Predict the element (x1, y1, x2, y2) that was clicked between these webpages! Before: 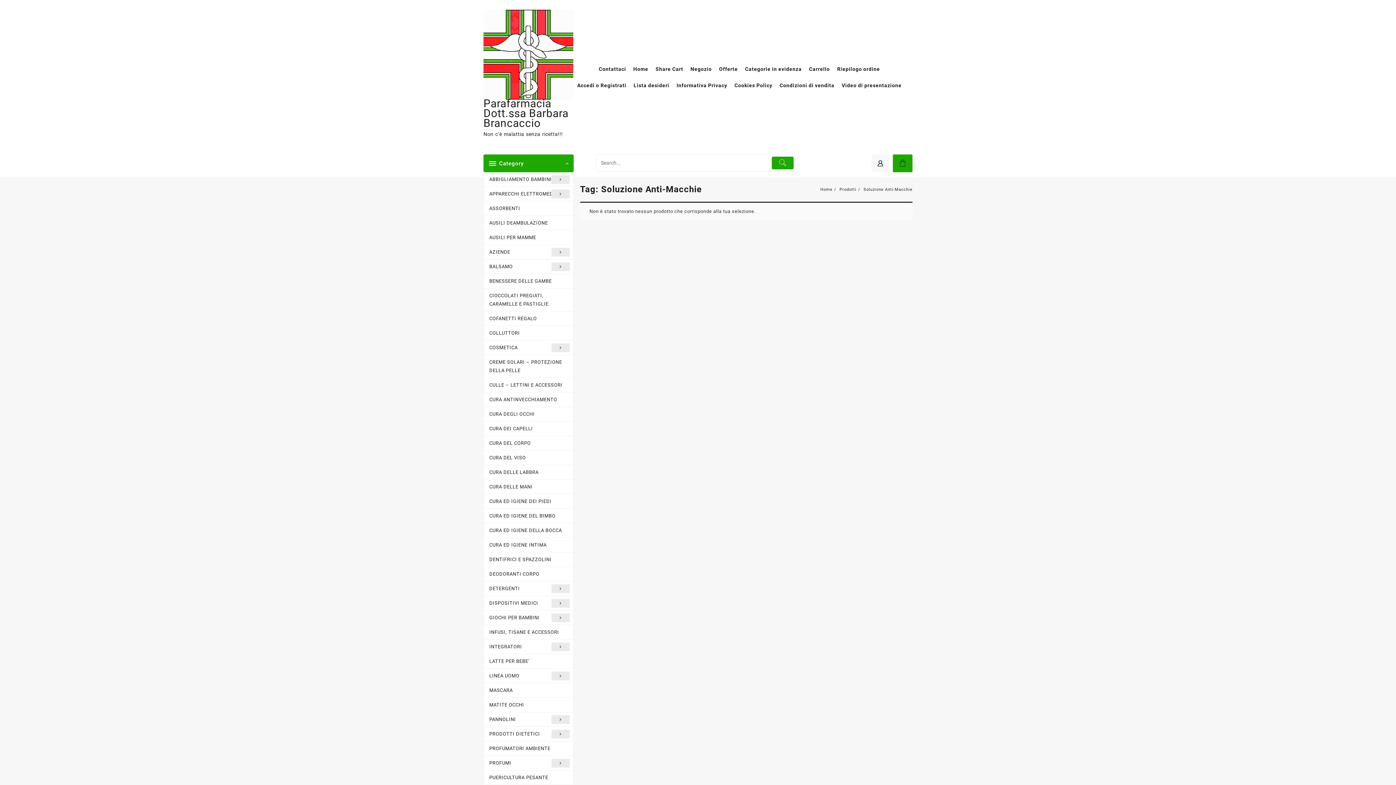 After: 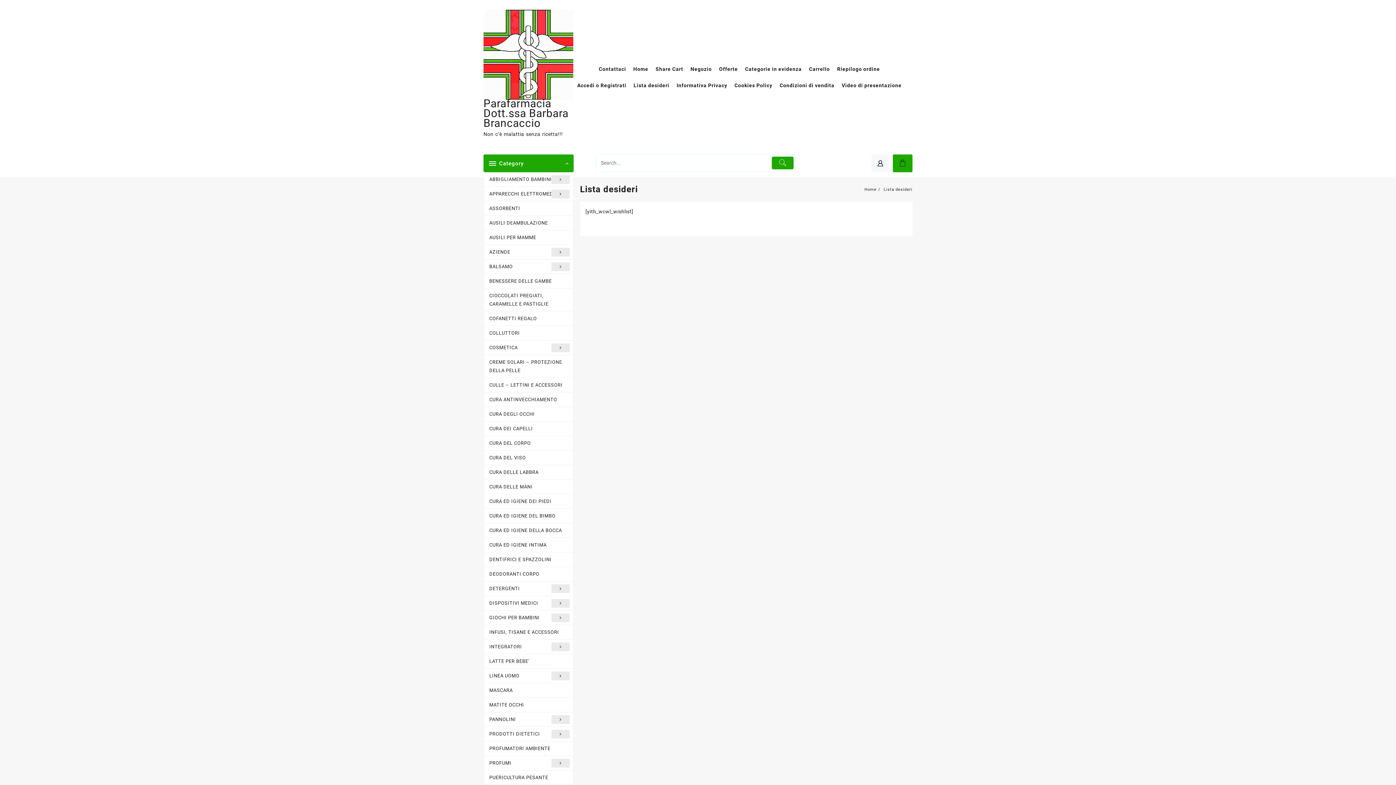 Action: label: Lista desideri bbox: (633, 77, 676, 93)